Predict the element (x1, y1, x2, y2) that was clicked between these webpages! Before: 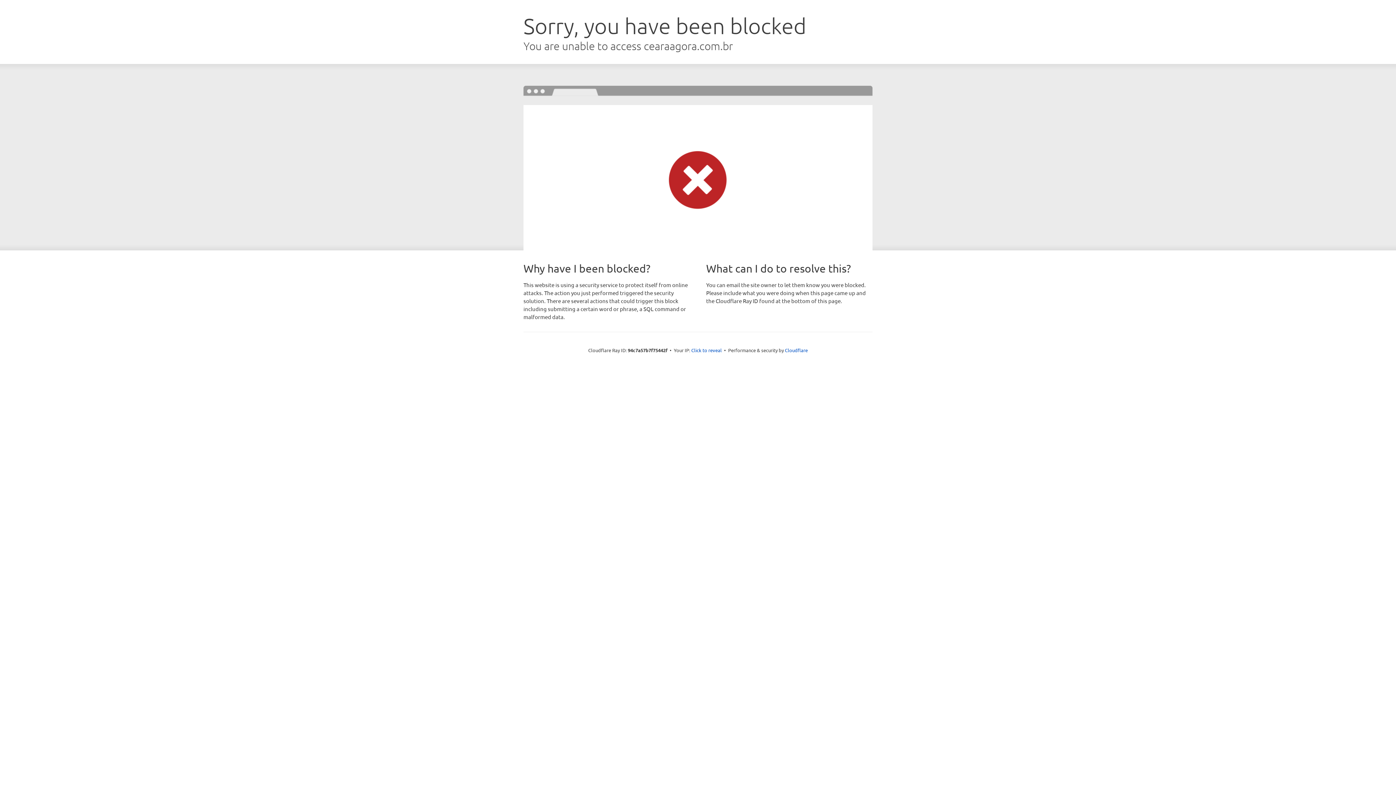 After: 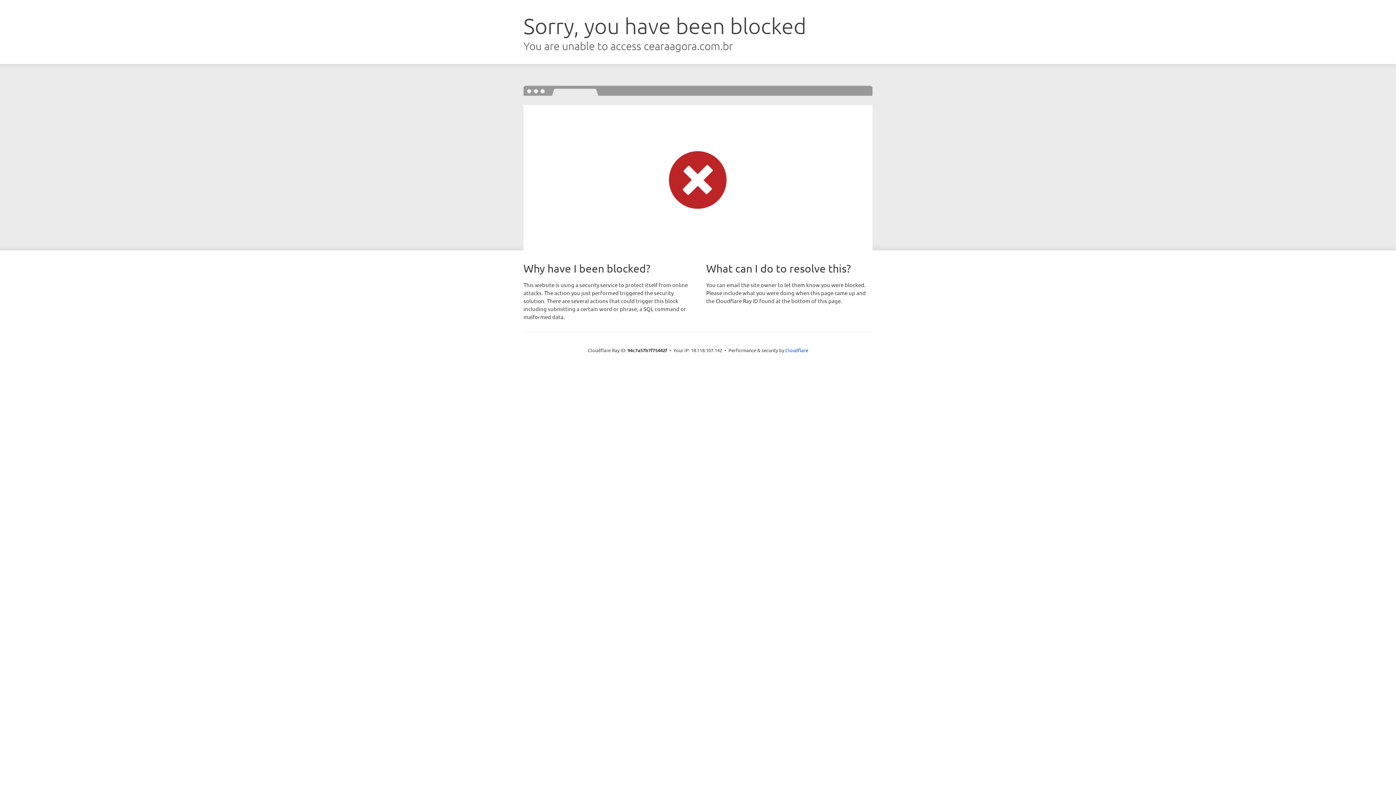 Action: bbox: (691, 346, 722, 353) label: Click to reveal